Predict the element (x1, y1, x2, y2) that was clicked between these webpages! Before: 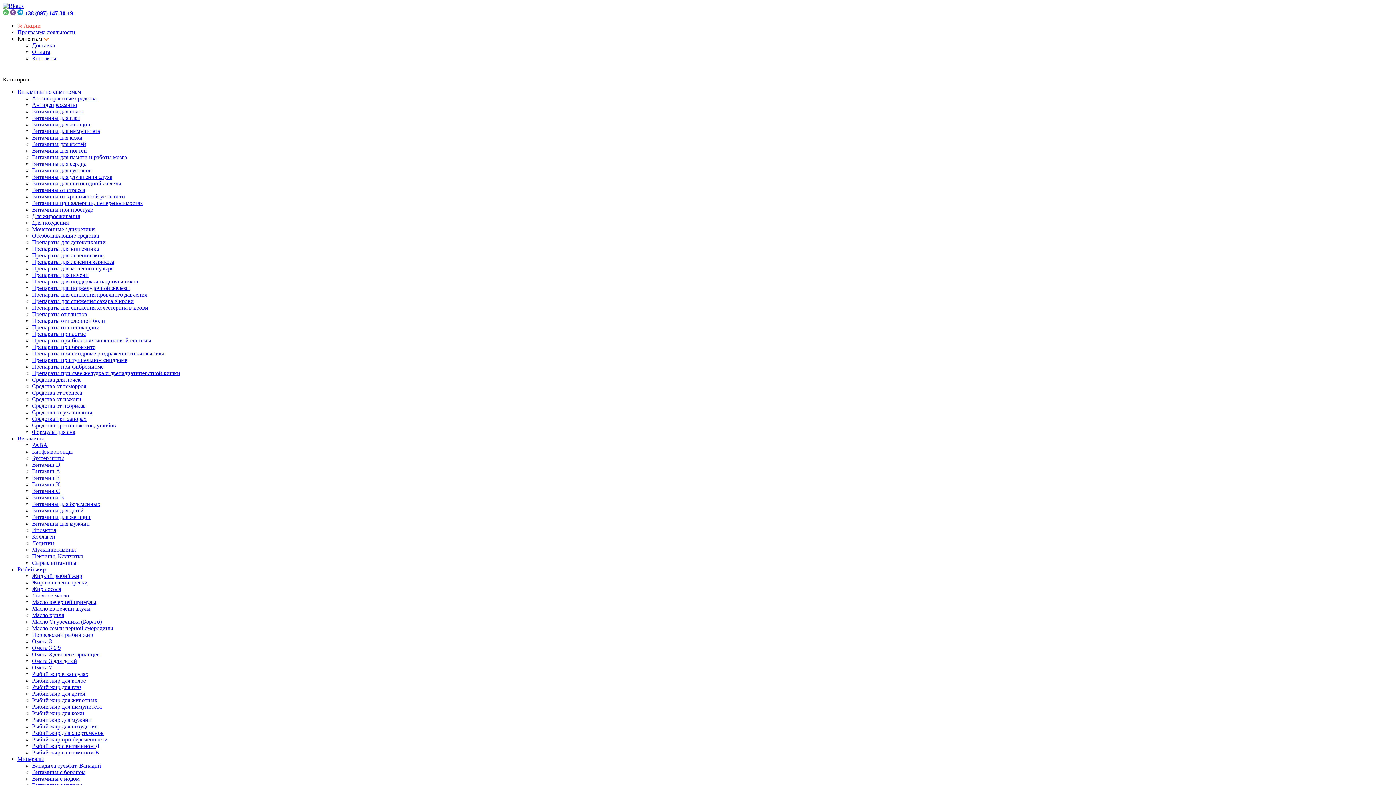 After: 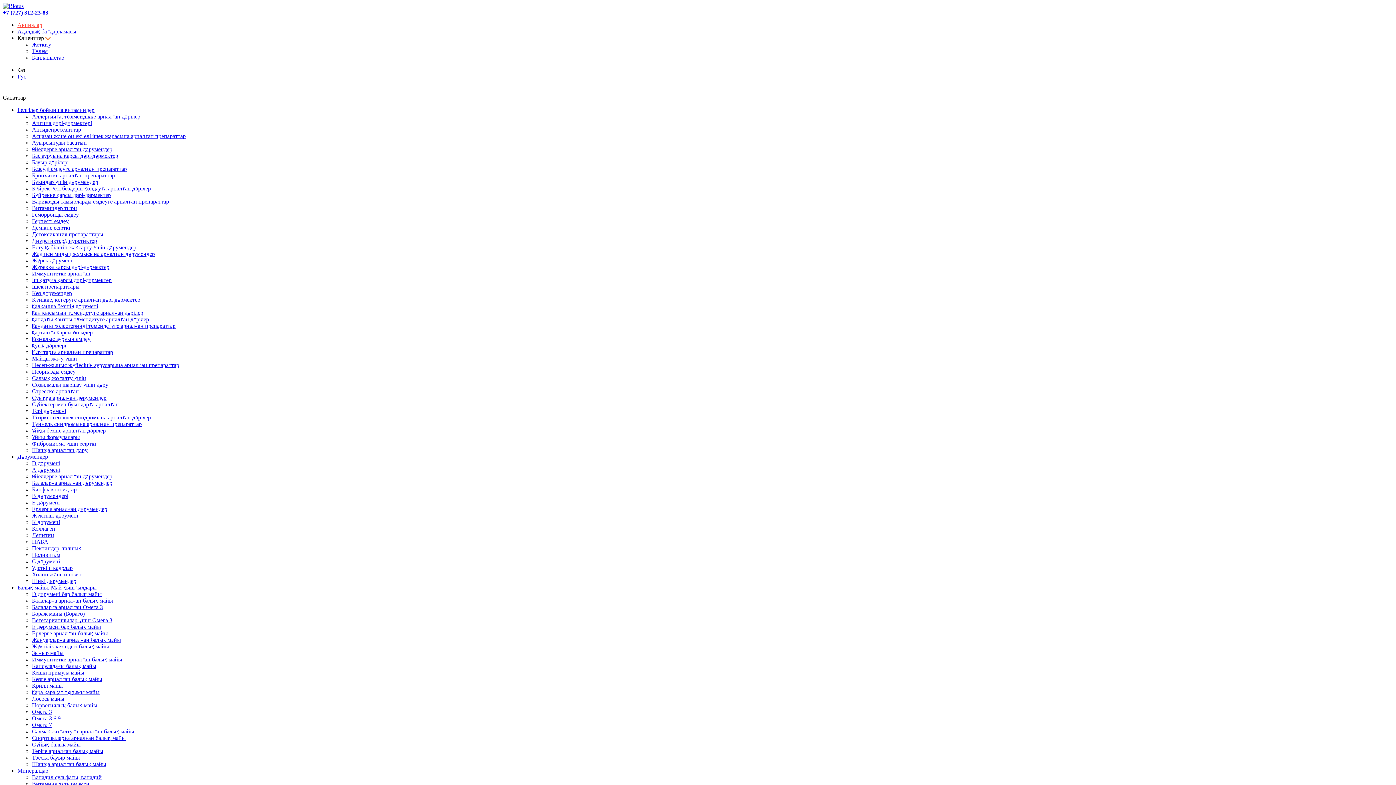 Action: label: Средства при запорах bbox: (32, 416, 86, 422)